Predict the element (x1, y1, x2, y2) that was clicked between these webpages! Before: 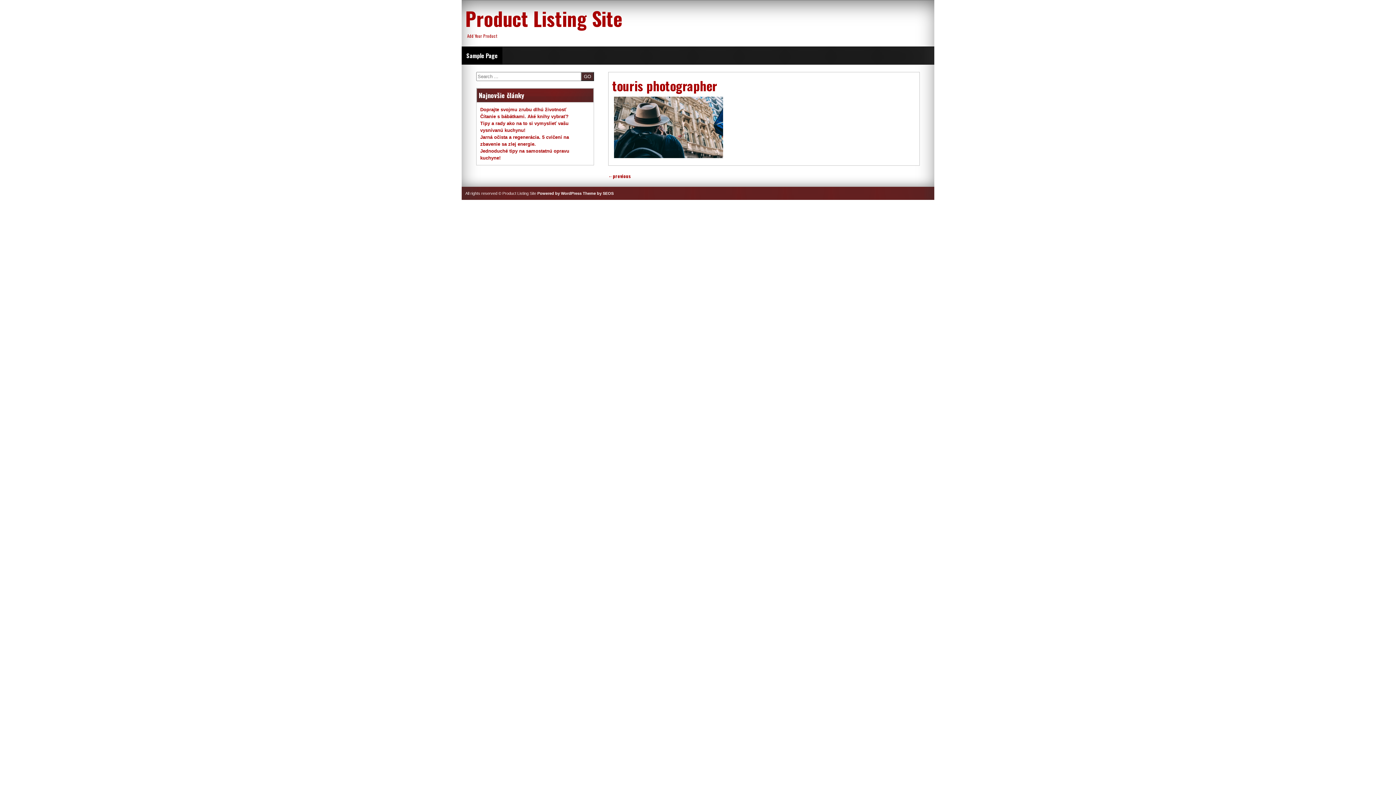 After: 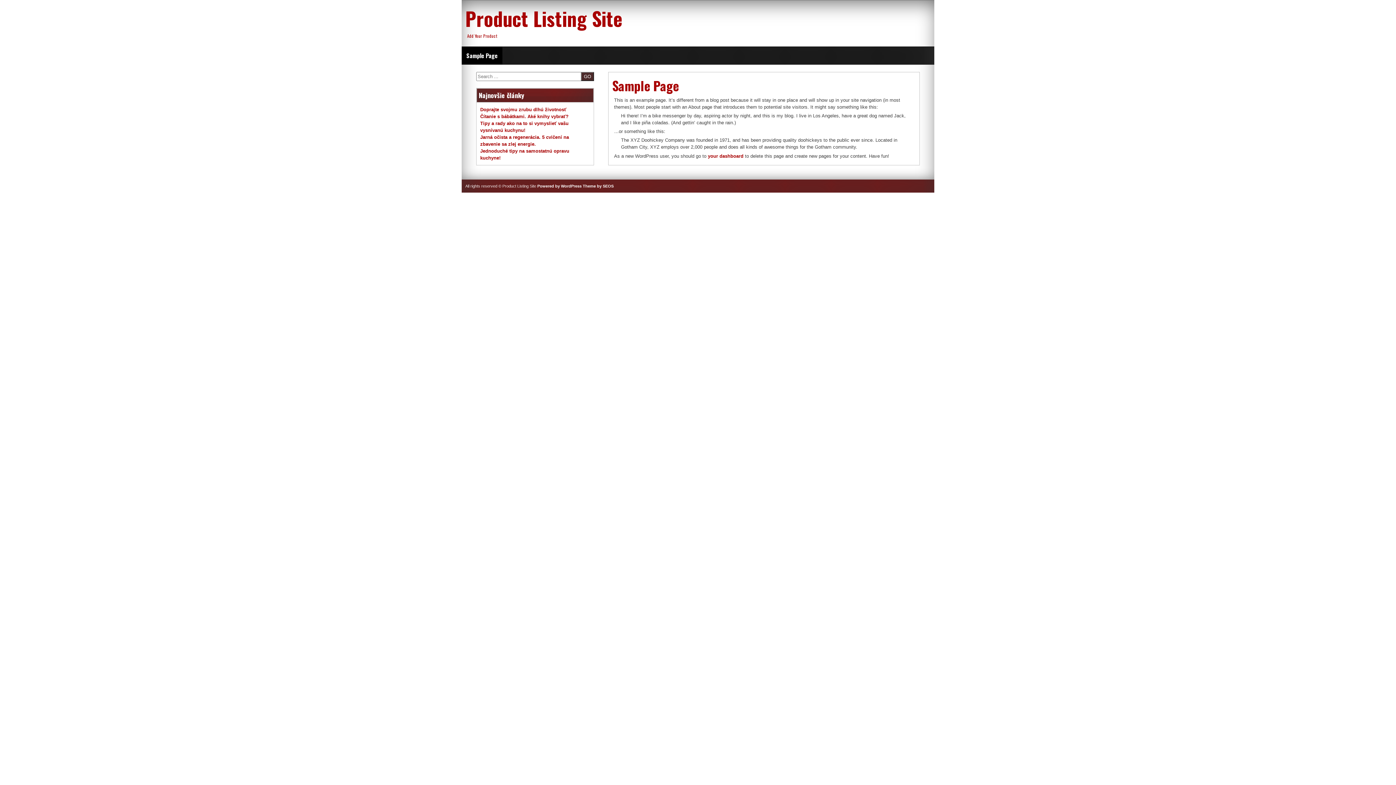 Action: label: Sample Page bbox: (461, 46, 502, 64)